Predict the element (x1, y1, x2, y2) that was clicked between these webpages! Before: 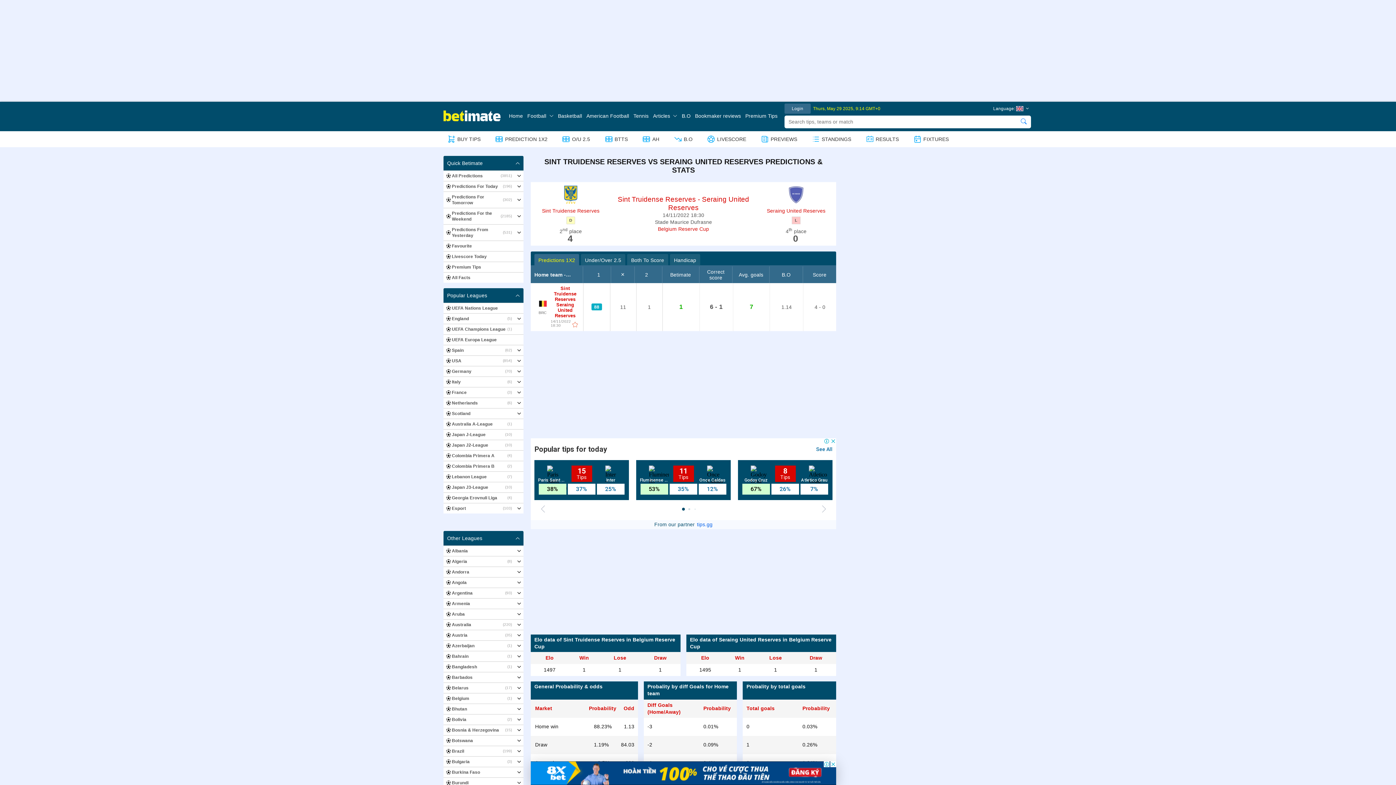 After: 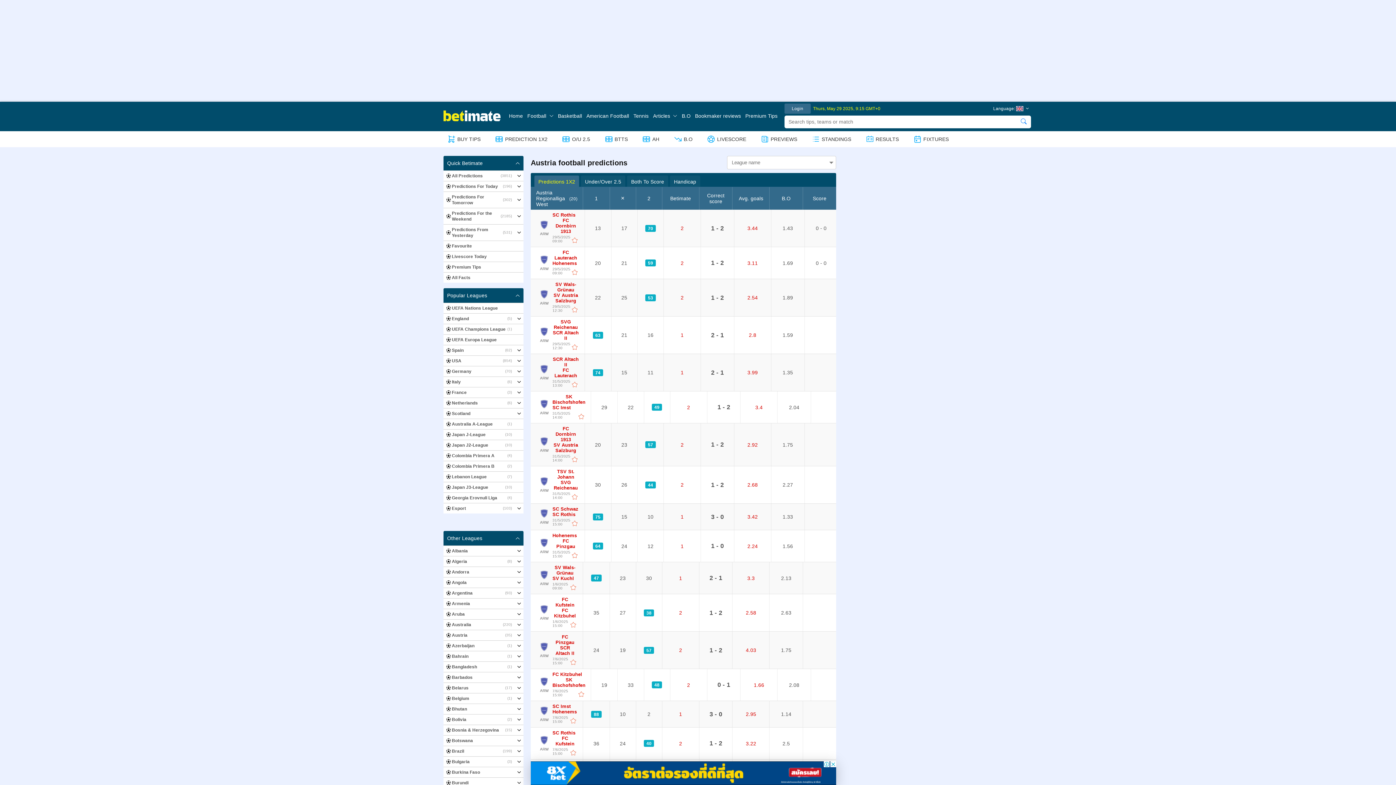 Action: label: Austria
(35) bbox: (443, 630, 514, 640)